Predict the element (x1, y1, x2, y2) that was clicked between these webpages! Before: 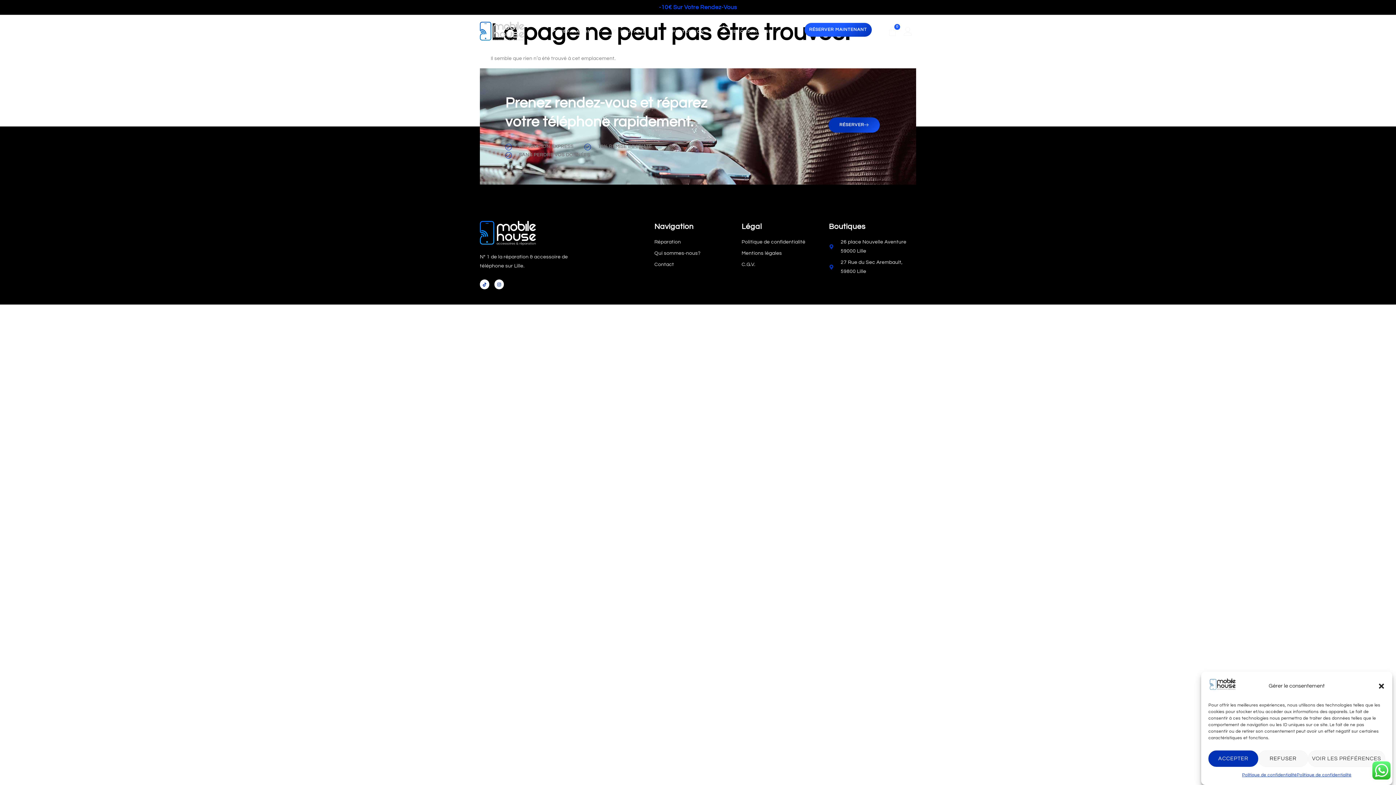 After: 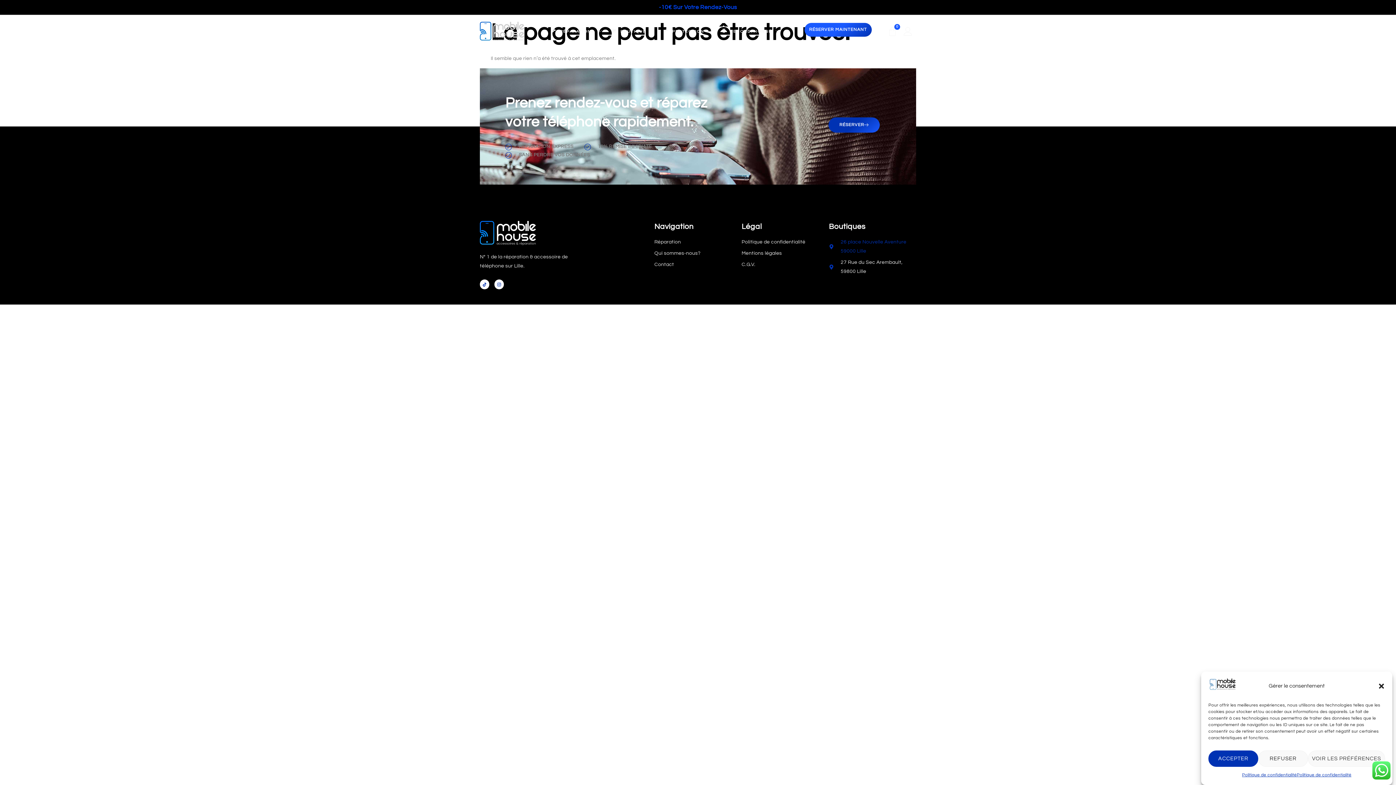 Action: bbox: (829, 237, 916, 256) label: 26 place Nouvelle Aventure 59000 Lille